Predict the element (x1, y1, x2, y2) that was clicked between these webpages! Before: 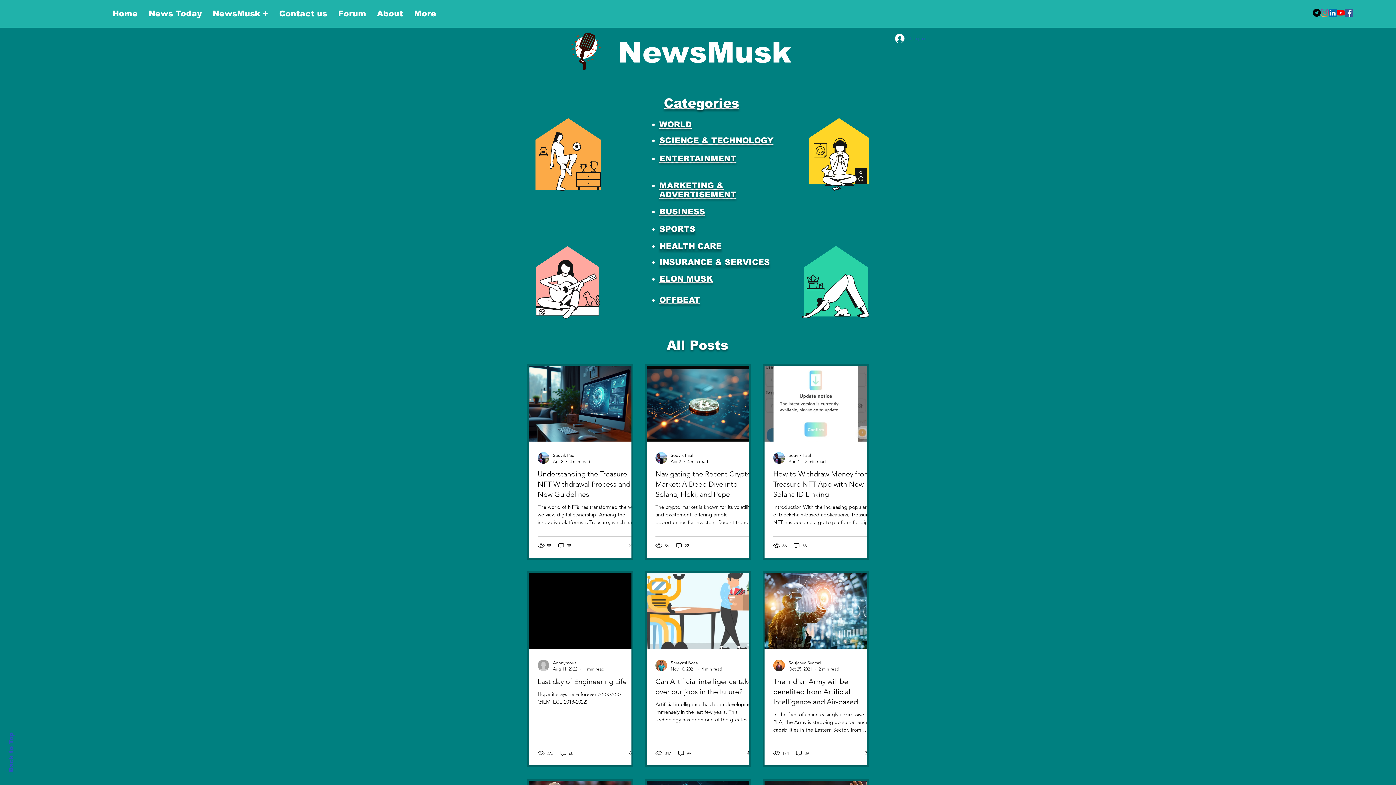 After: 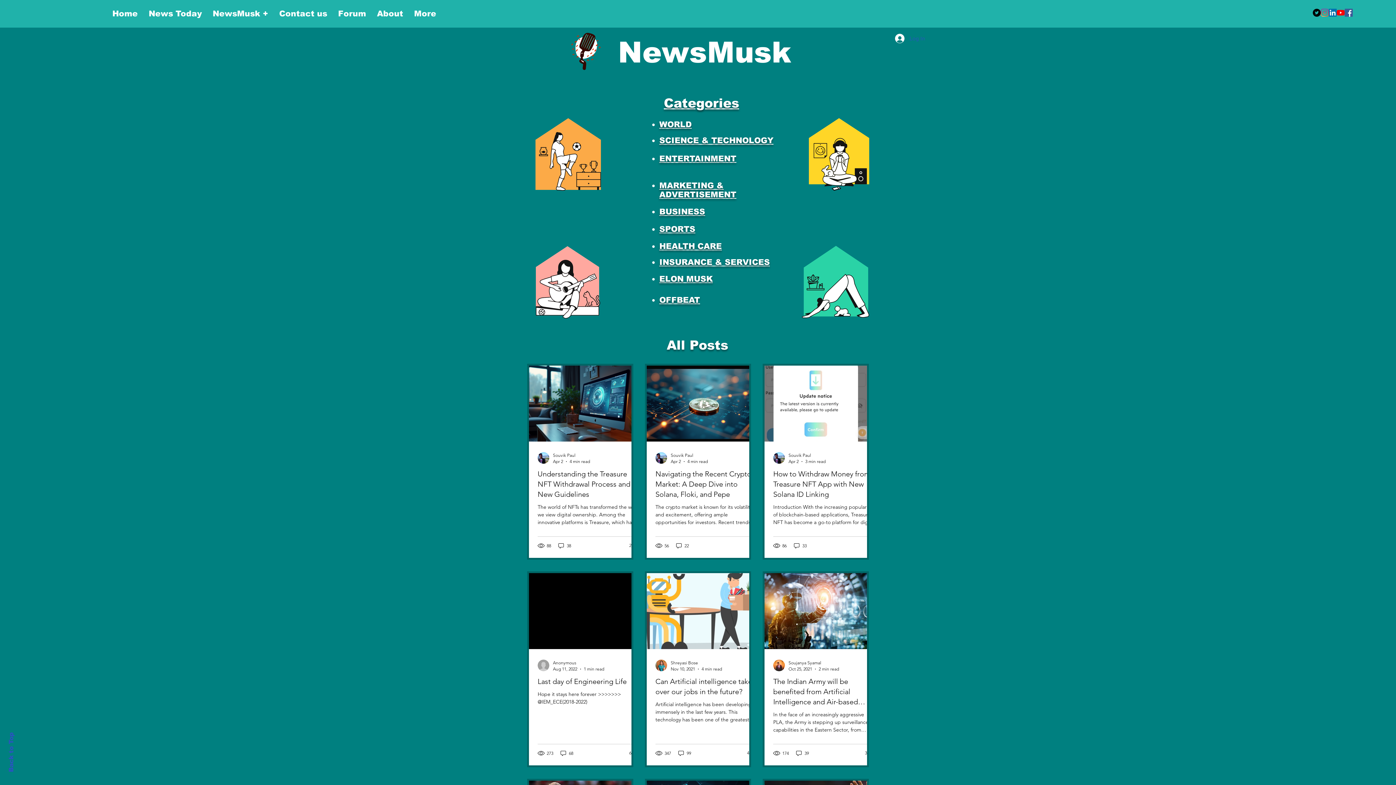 Action: bbox: (1329, 8, 1337, 16) label: LinkedIn